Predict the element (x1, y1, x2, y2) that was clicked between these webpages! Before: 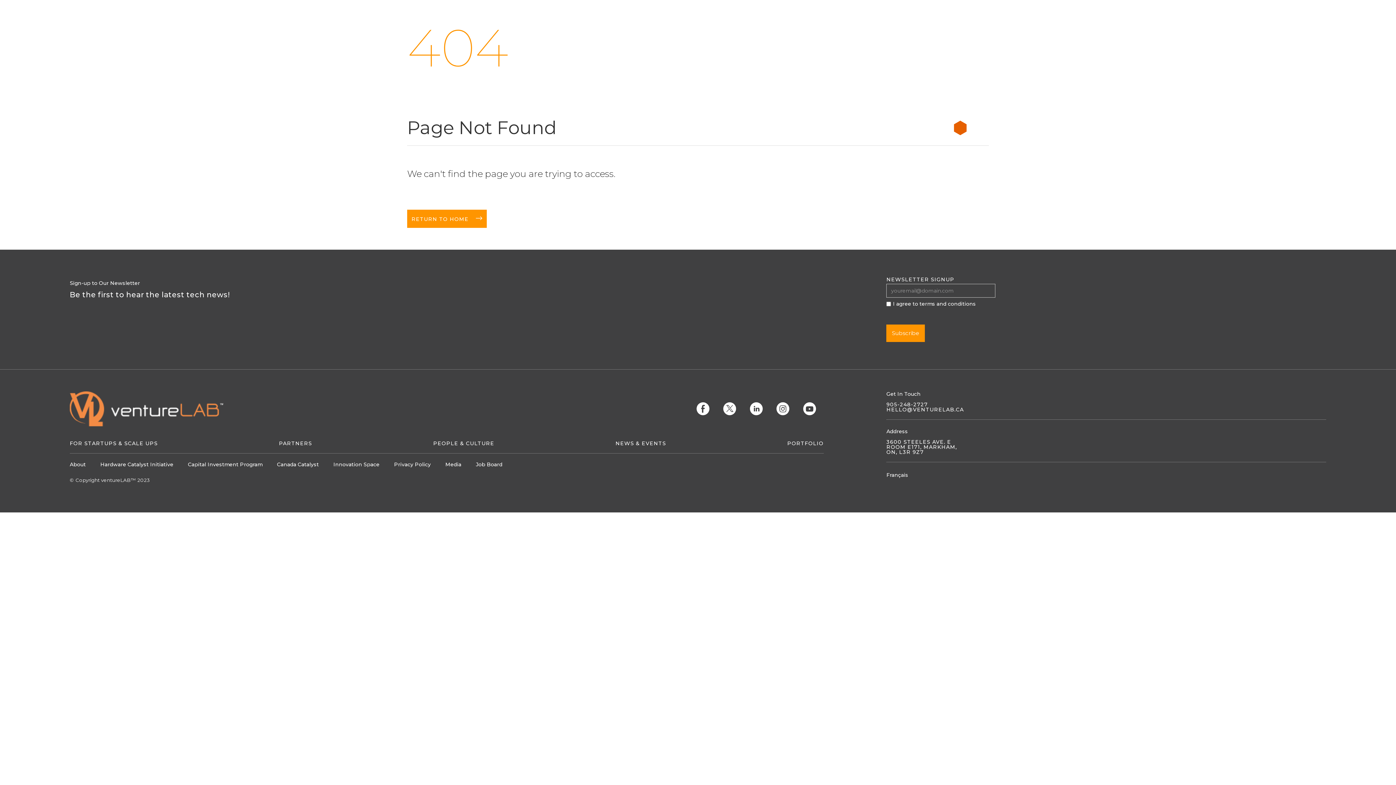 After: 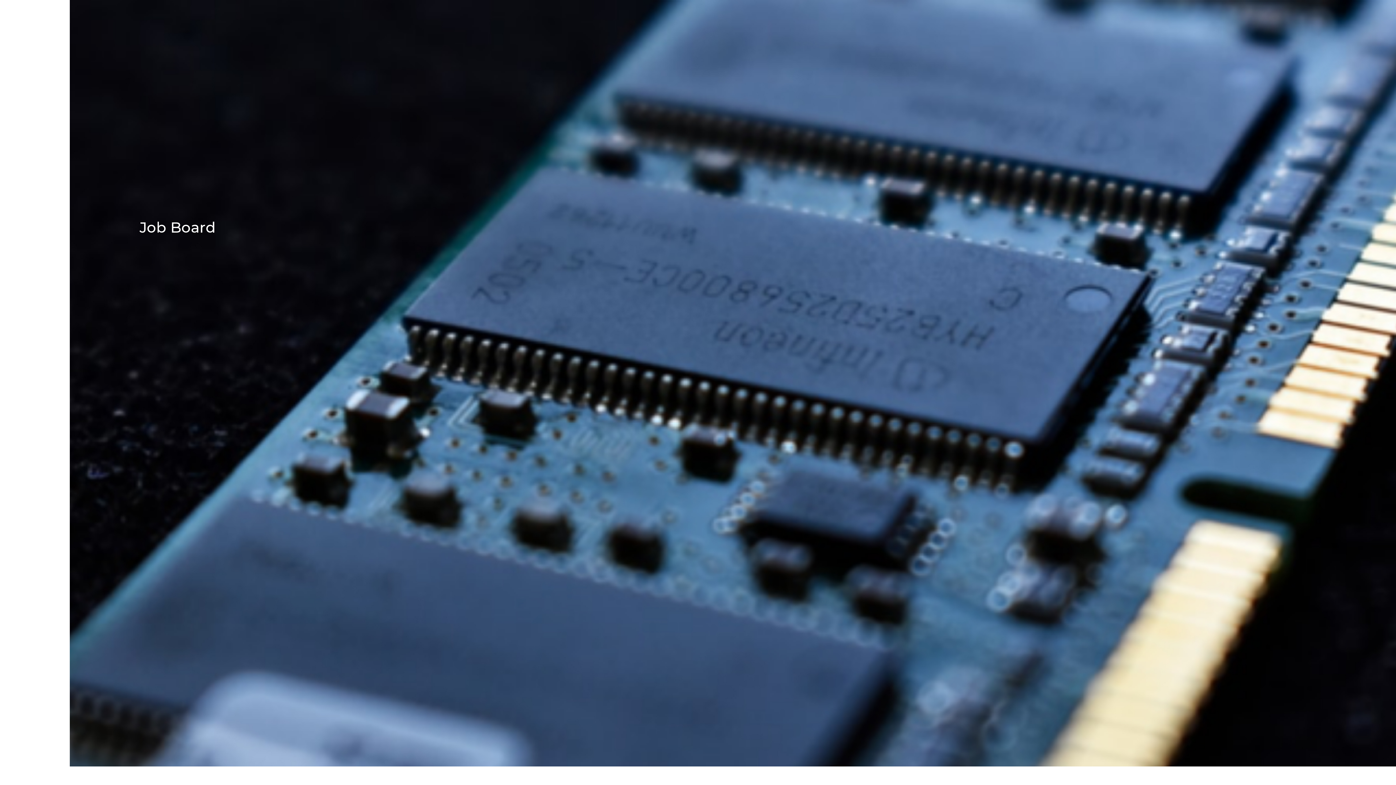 Action: label: Job Board bbox: (476, 461, 502, 468)